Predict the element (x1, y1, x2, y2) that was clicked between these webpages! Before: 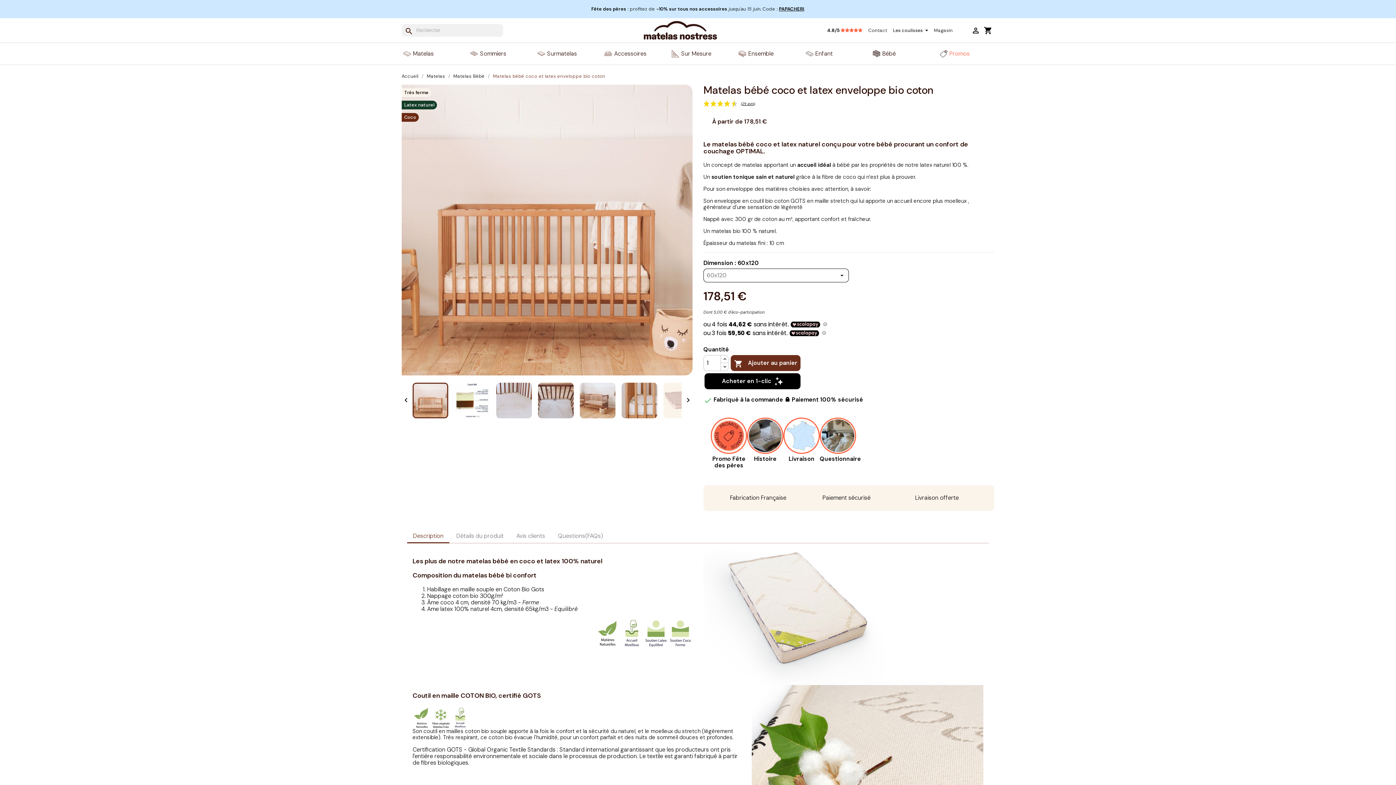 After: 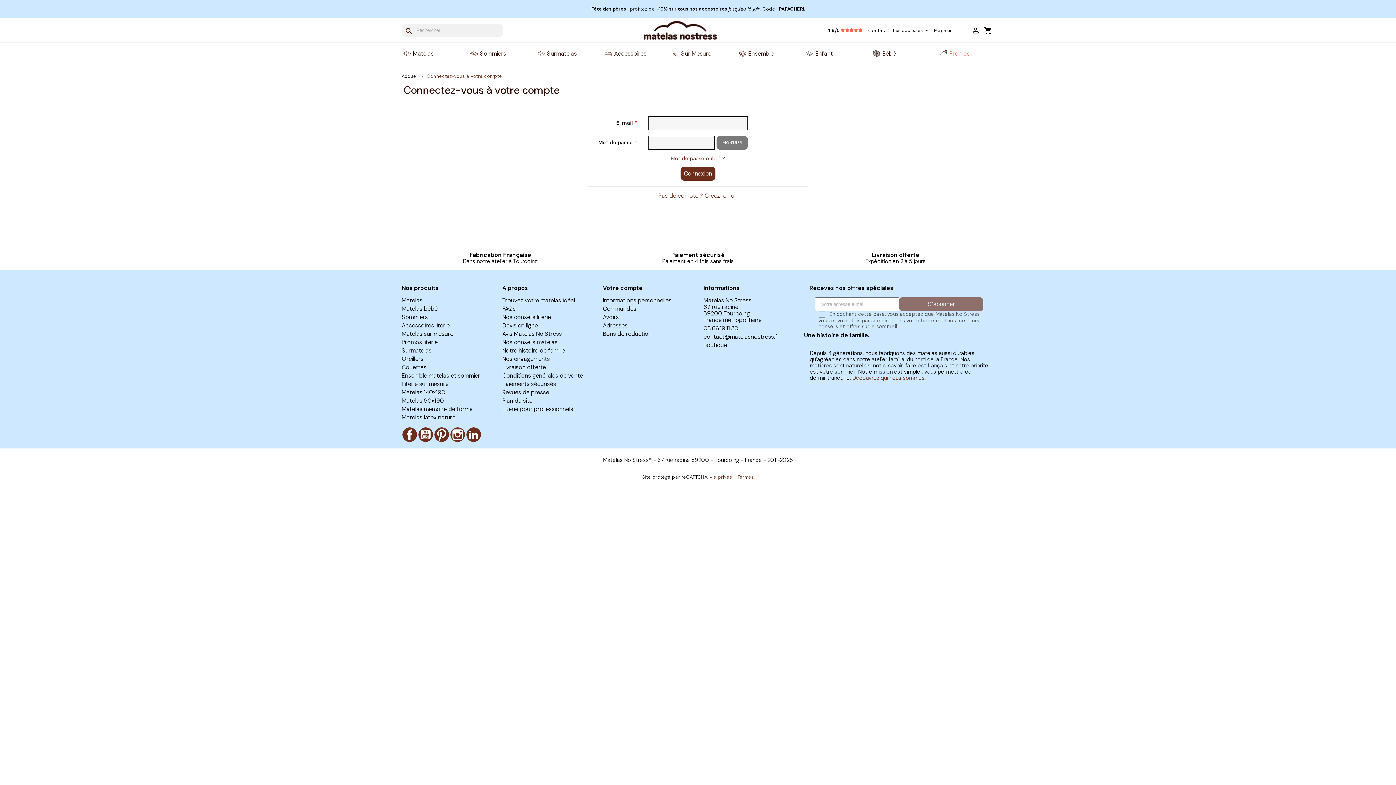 Action: bbox: (971, 26, 980, 32) label: 